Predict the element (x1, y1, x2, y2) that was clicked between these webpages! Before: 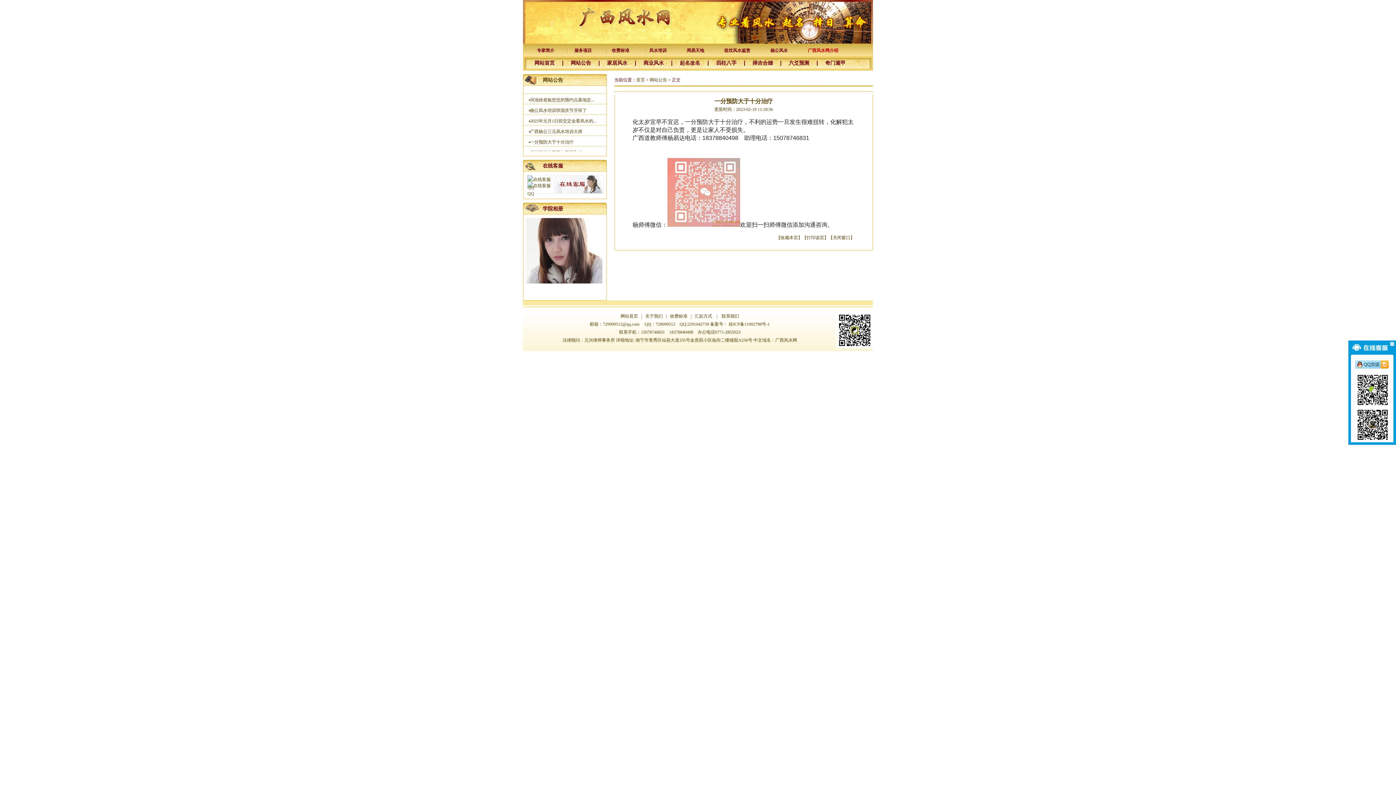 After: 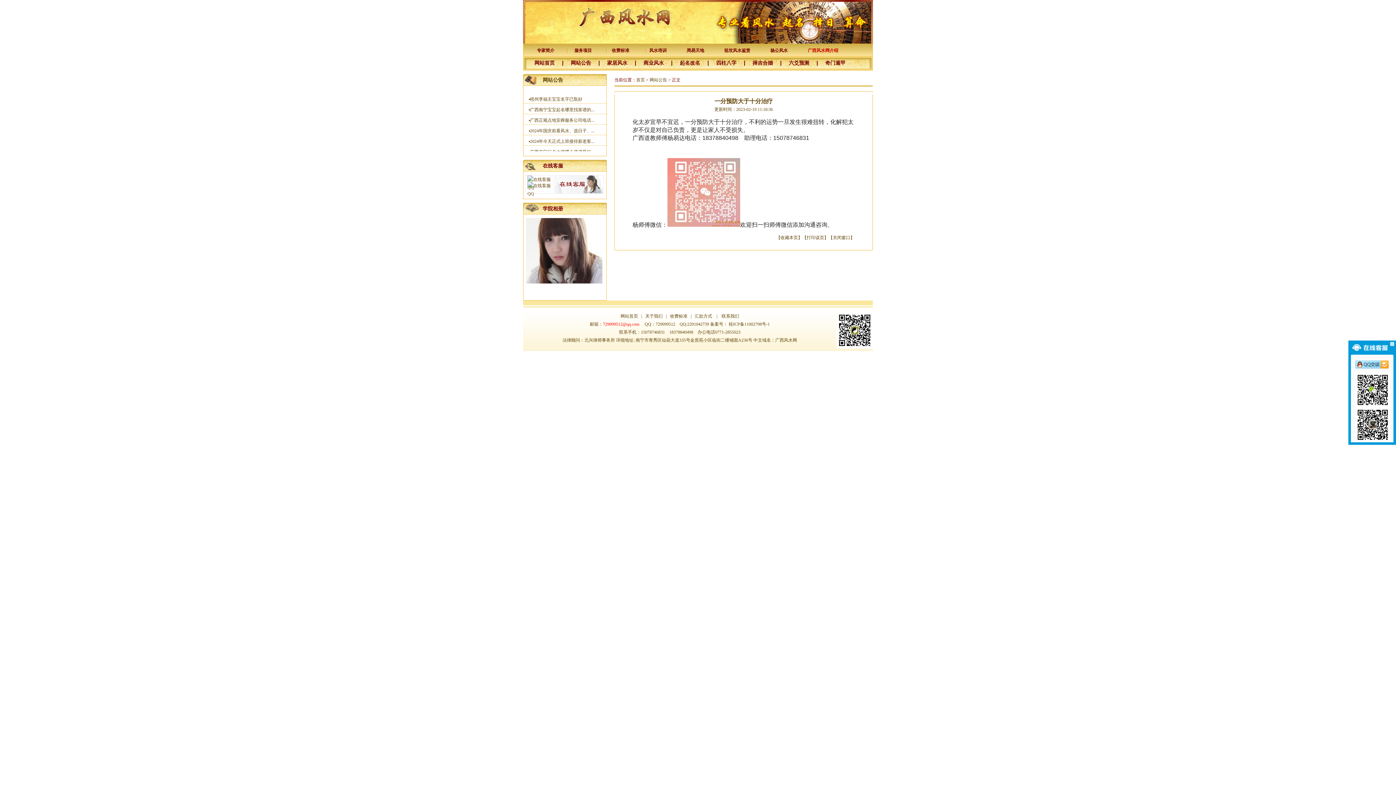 Action: bbox: (603, 321, 639, 326) label: 729099512@qq.com